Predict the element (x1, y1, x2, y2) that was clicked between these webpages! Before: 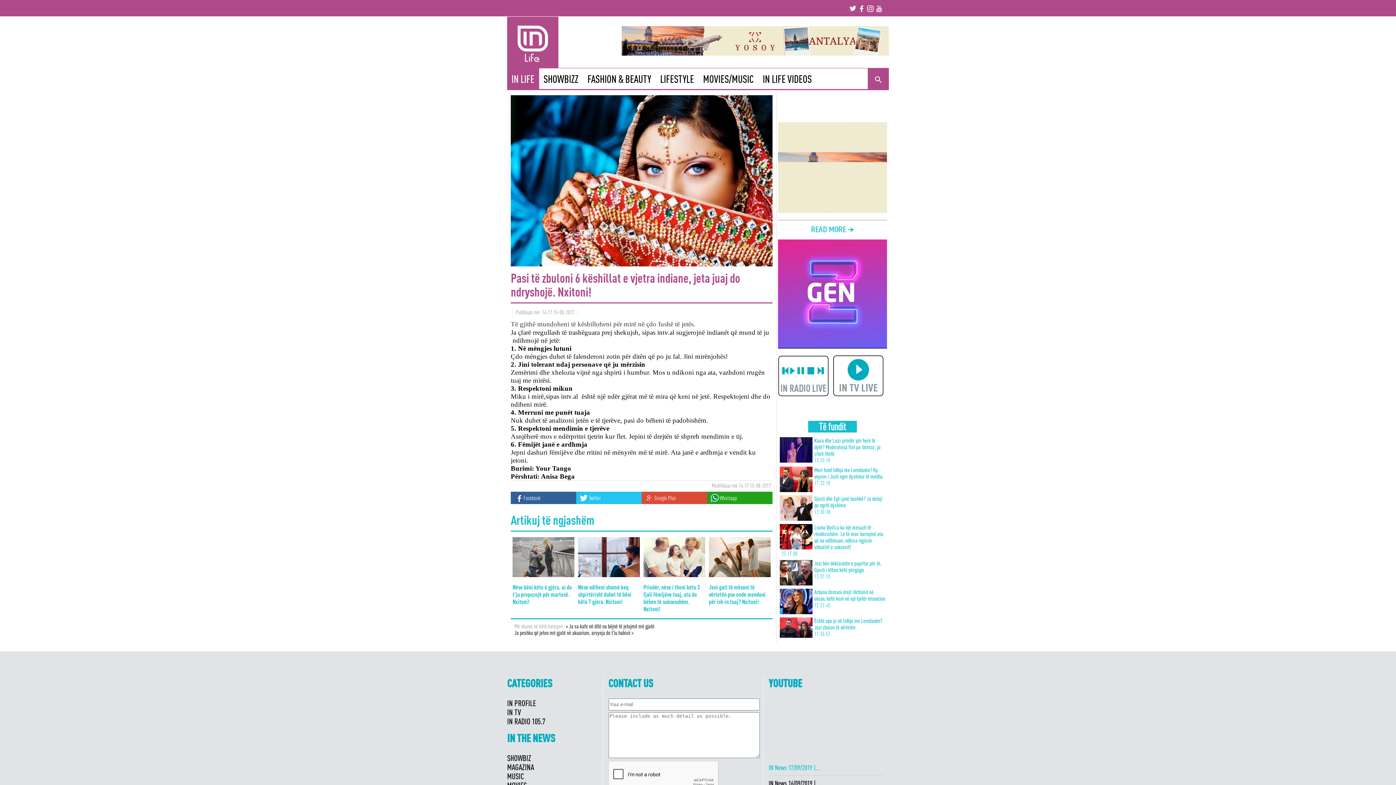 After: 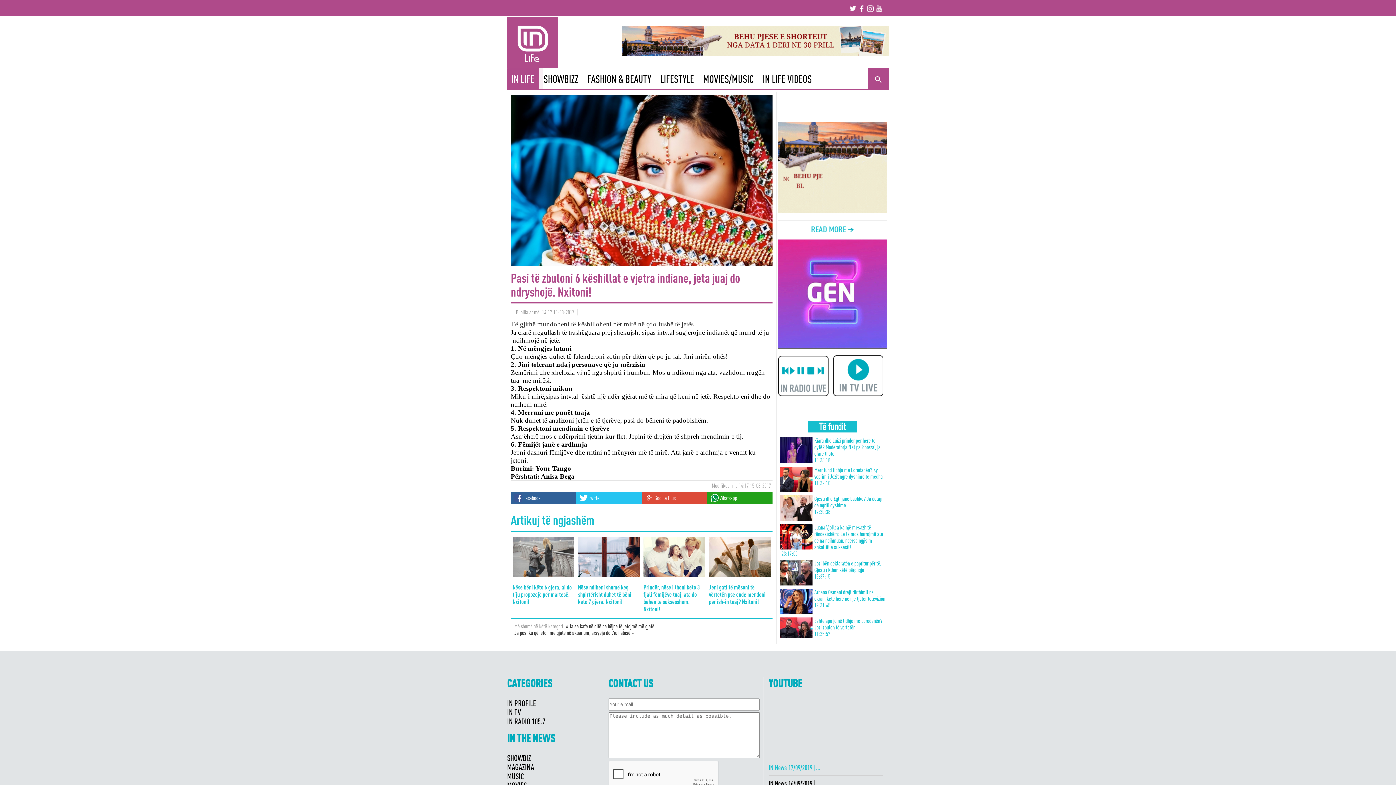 Action: bbox: (510, 492, 576, 504) label:  Facebook